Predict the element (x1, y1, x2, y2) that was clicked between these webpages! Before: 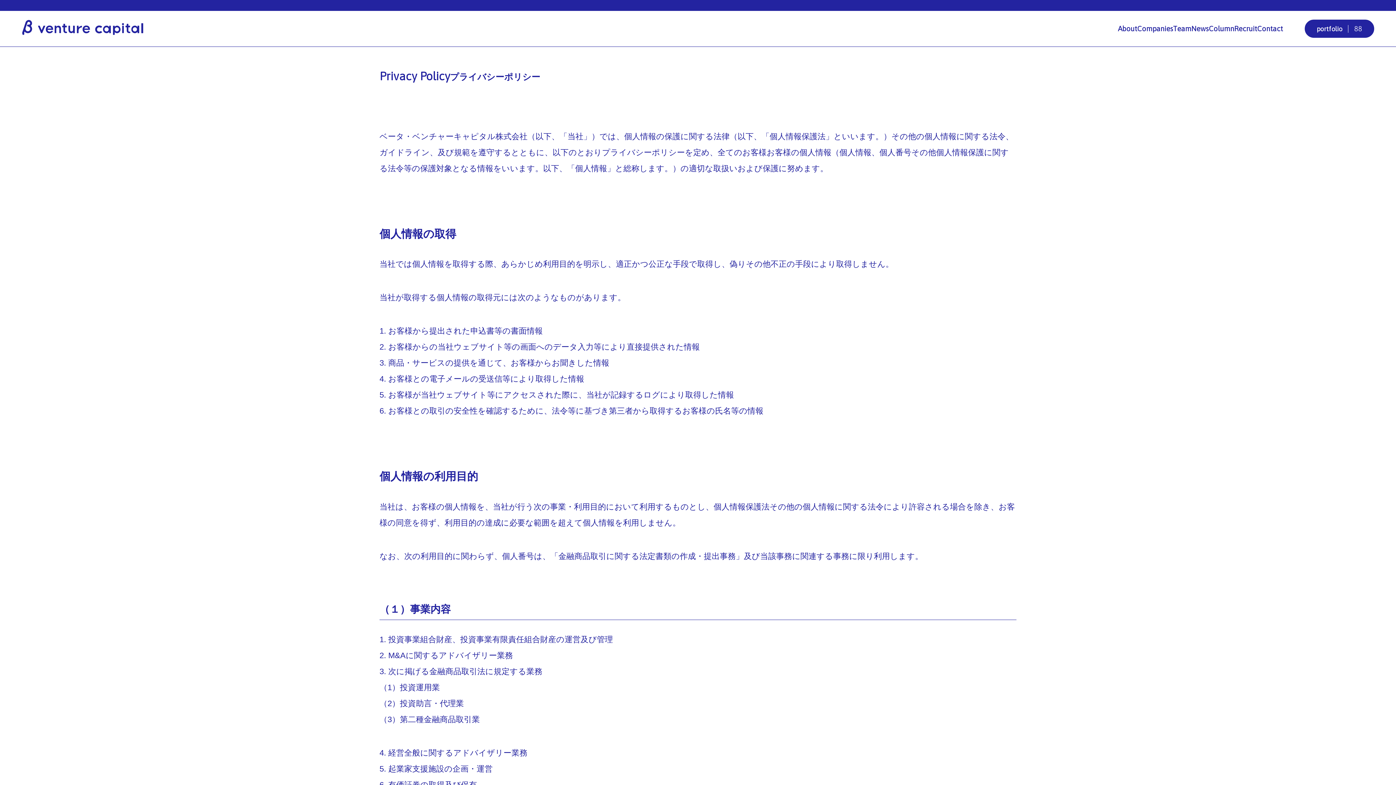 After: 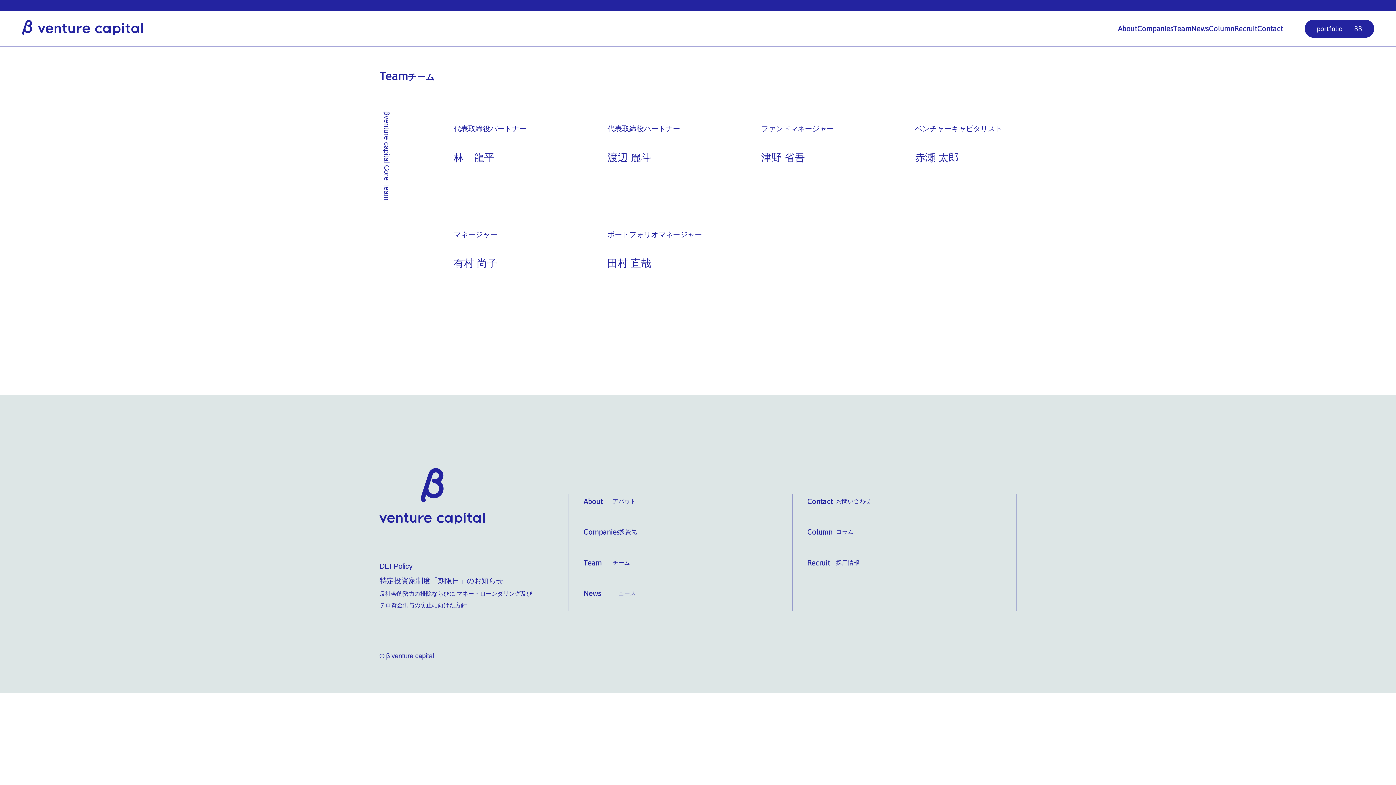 Action: bbox: (1173, 21, 1191, 36) label: Team